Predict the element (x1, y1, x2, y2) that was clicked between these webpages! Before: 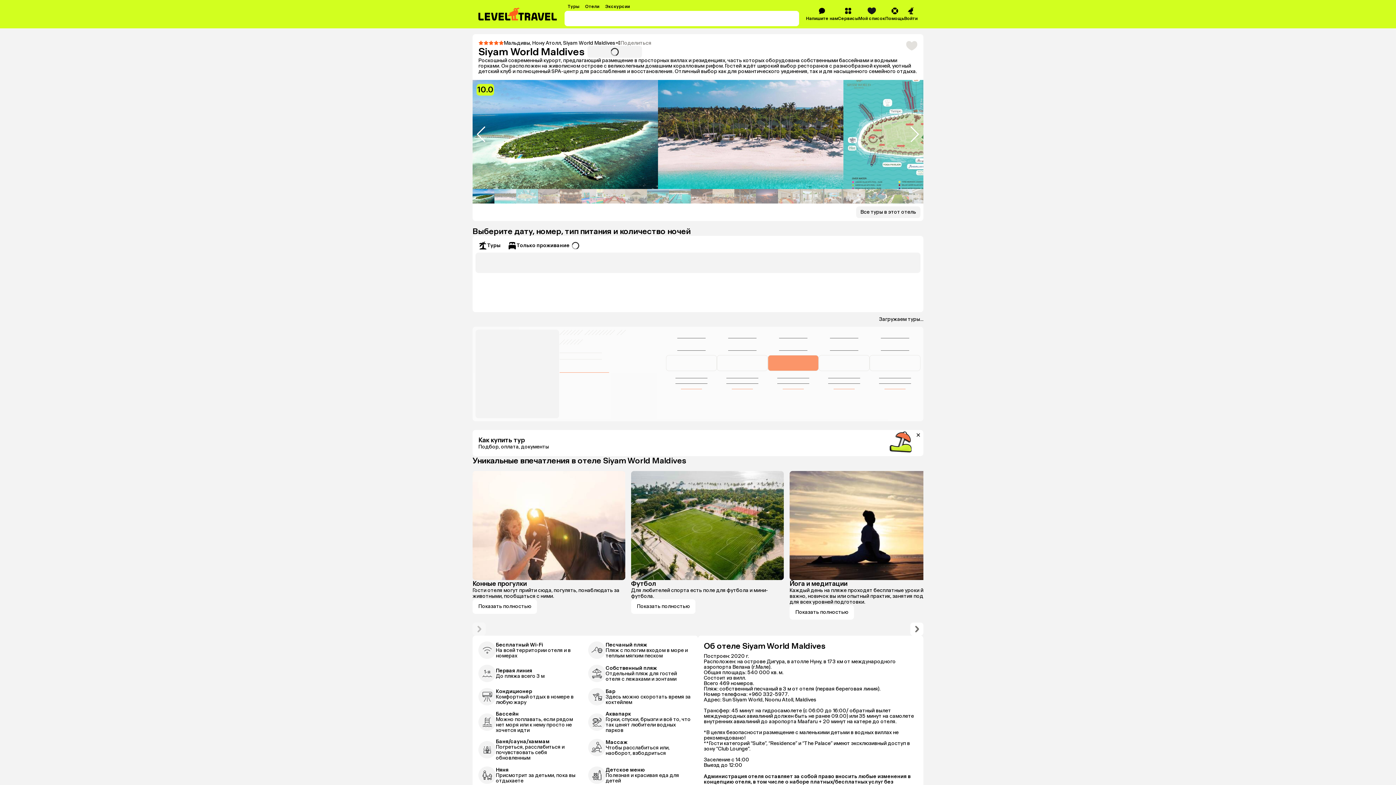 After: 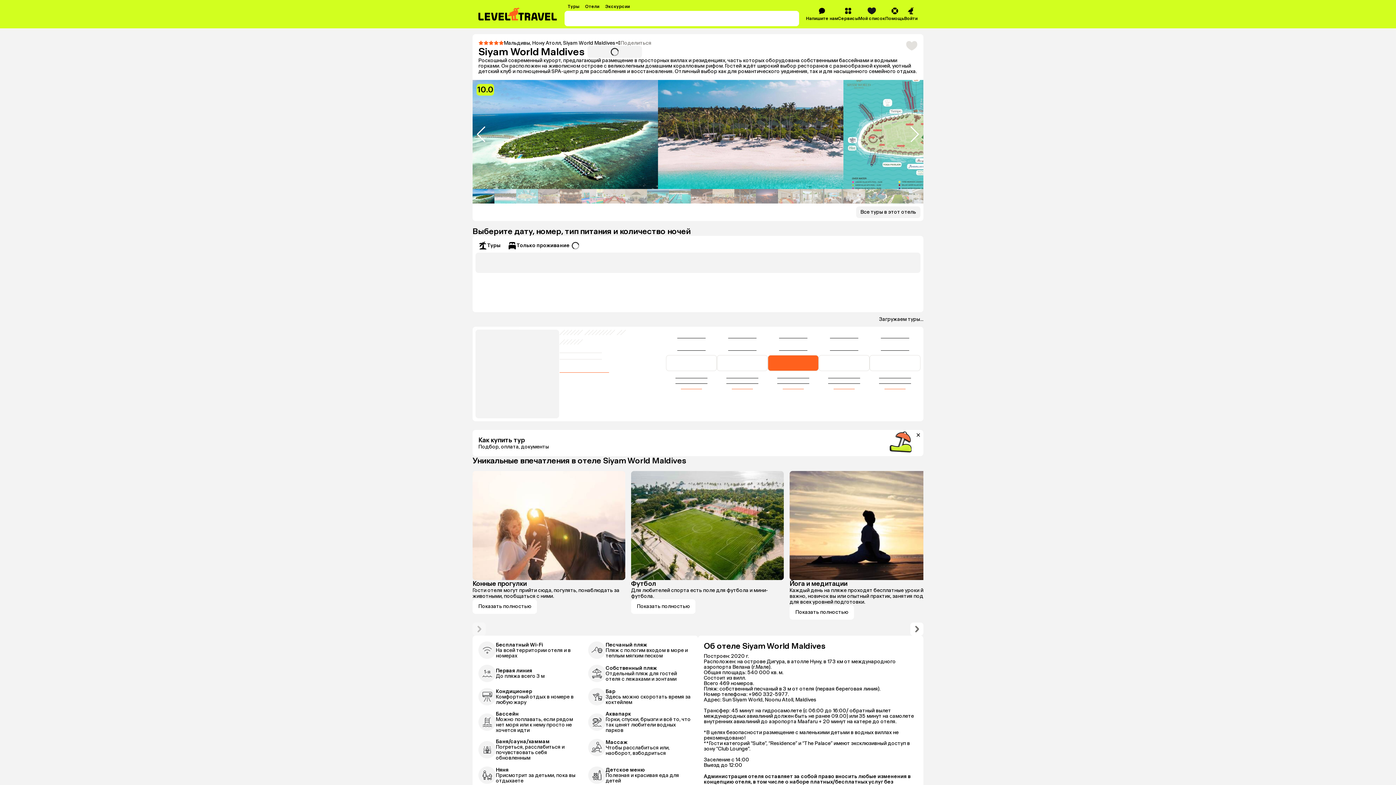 Action: label: Показать полностью bbox: (789, 605, 854, 620)